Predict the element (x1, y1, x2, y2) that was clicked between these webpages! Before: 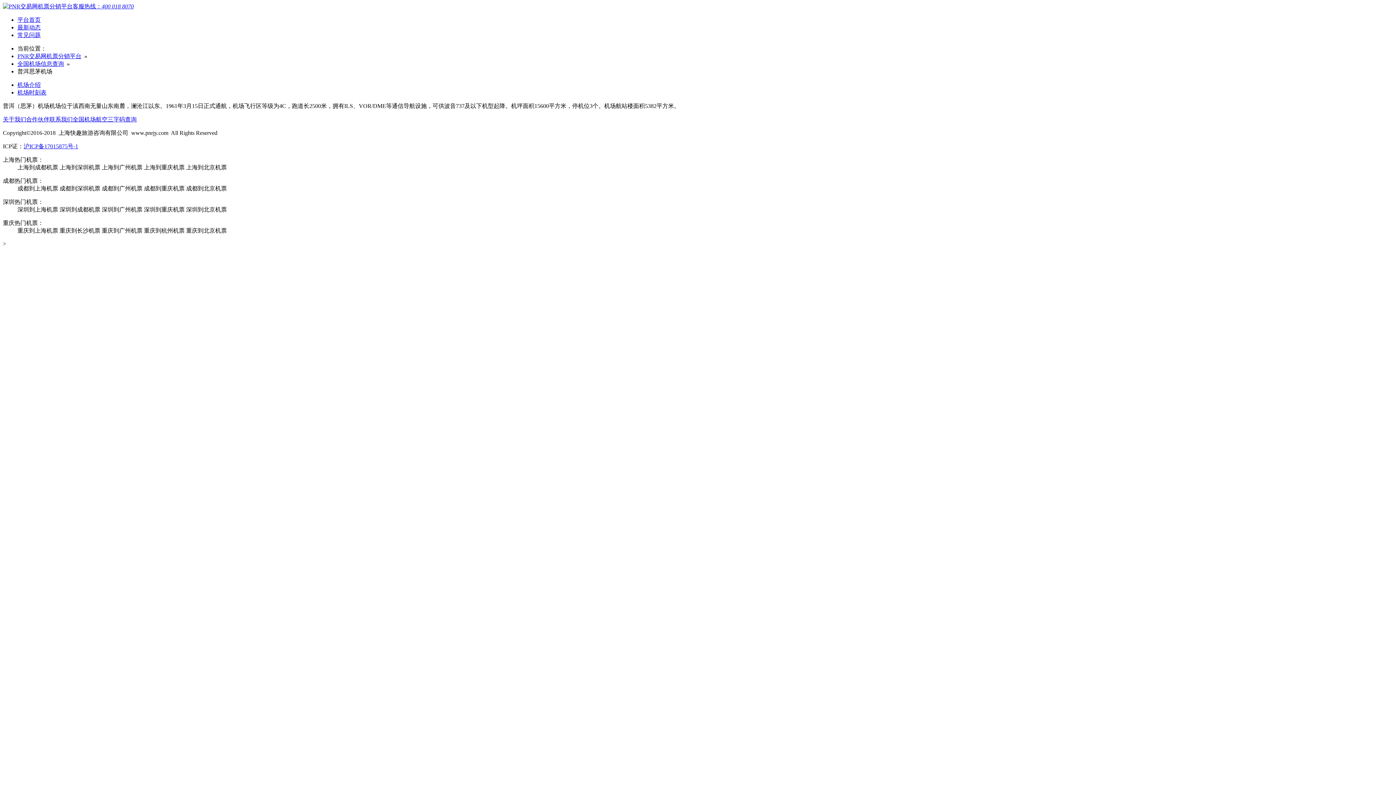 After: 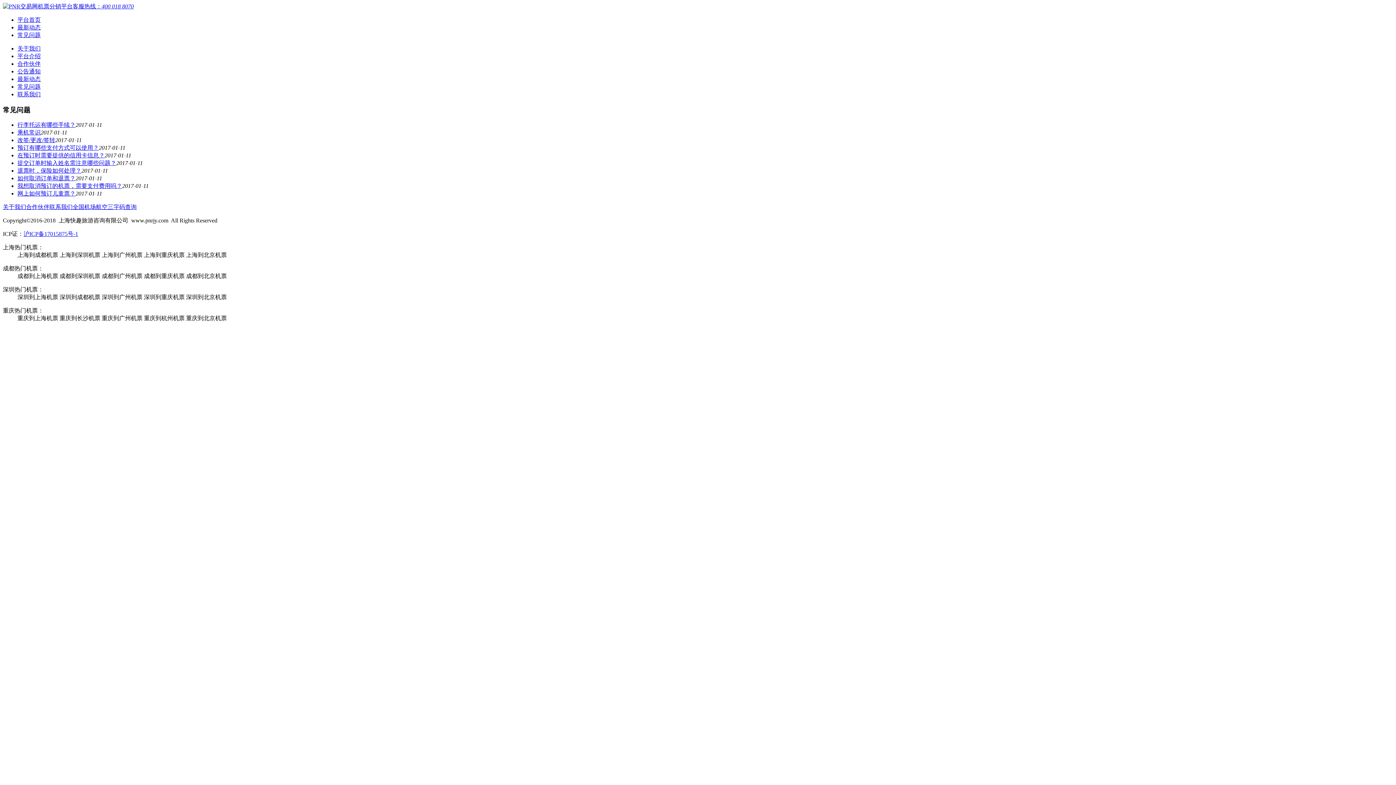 Action: bbox: (17, 32, 40, 38) label: 常见问题